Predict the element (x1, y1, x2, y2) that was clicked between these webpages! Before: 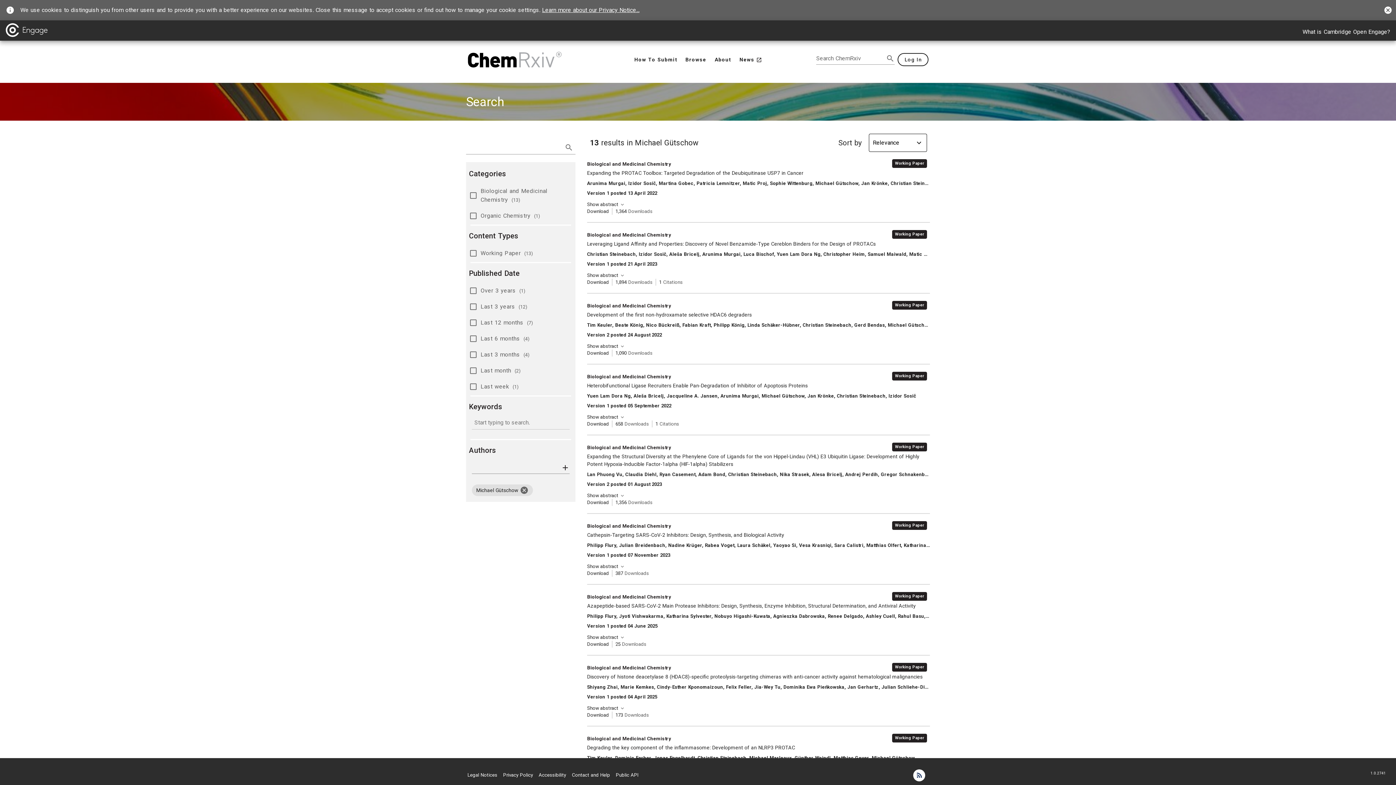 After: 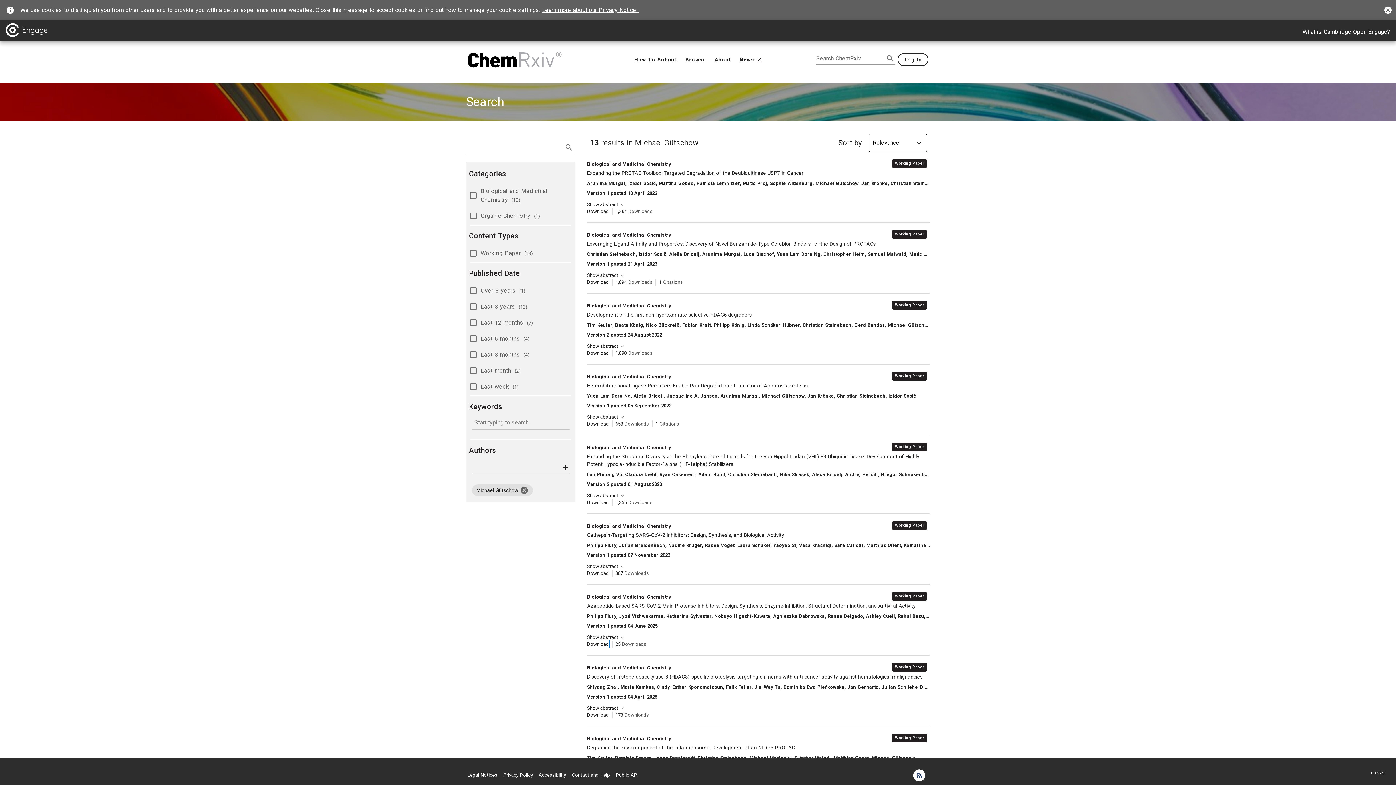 Action: bbox: (587, 641, 609, 648) label: Download Azapeptide-based SARS-CoV-2 Main Protease Inhibitors: Design, Synthesis, Enzyme Inhibition, Structural Determination, and Antiviral Activity [opens in a new tab]